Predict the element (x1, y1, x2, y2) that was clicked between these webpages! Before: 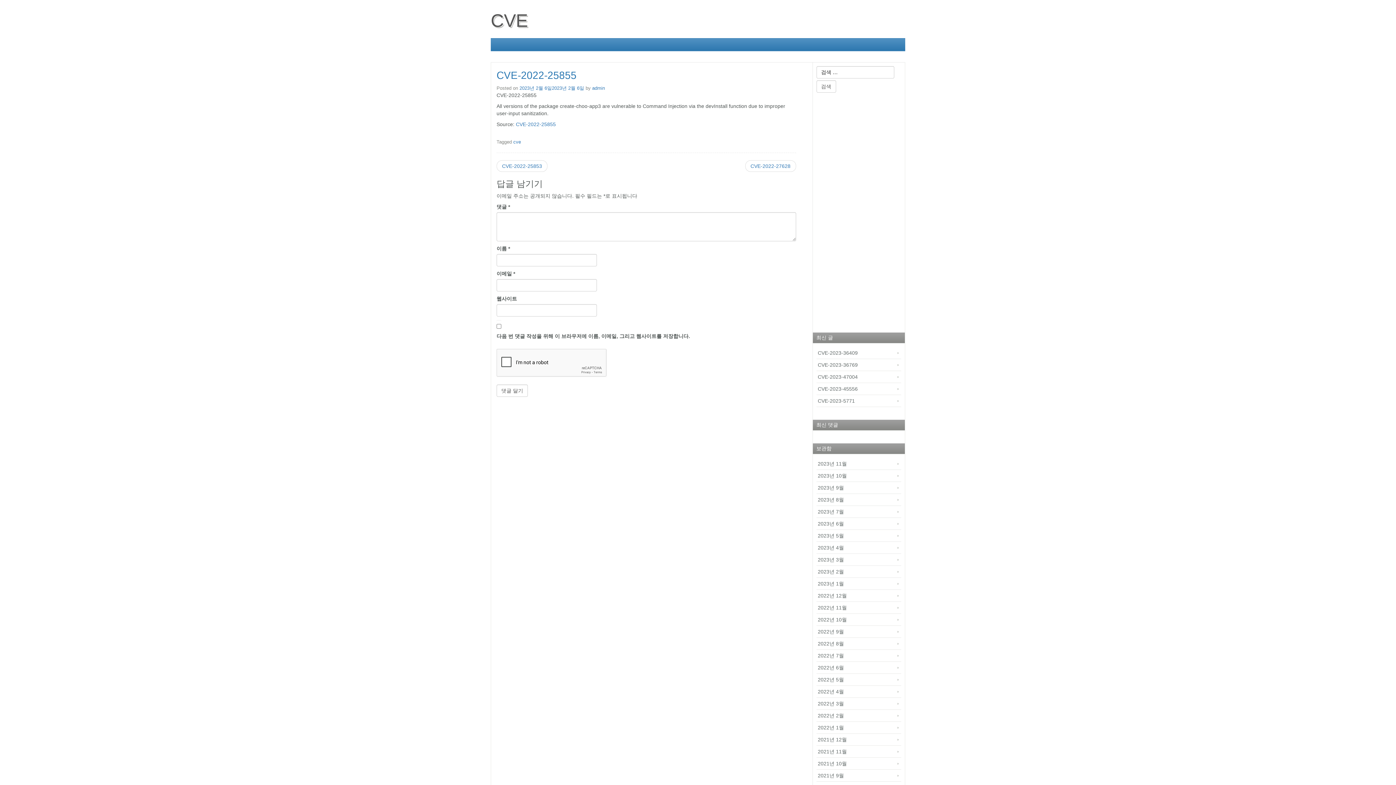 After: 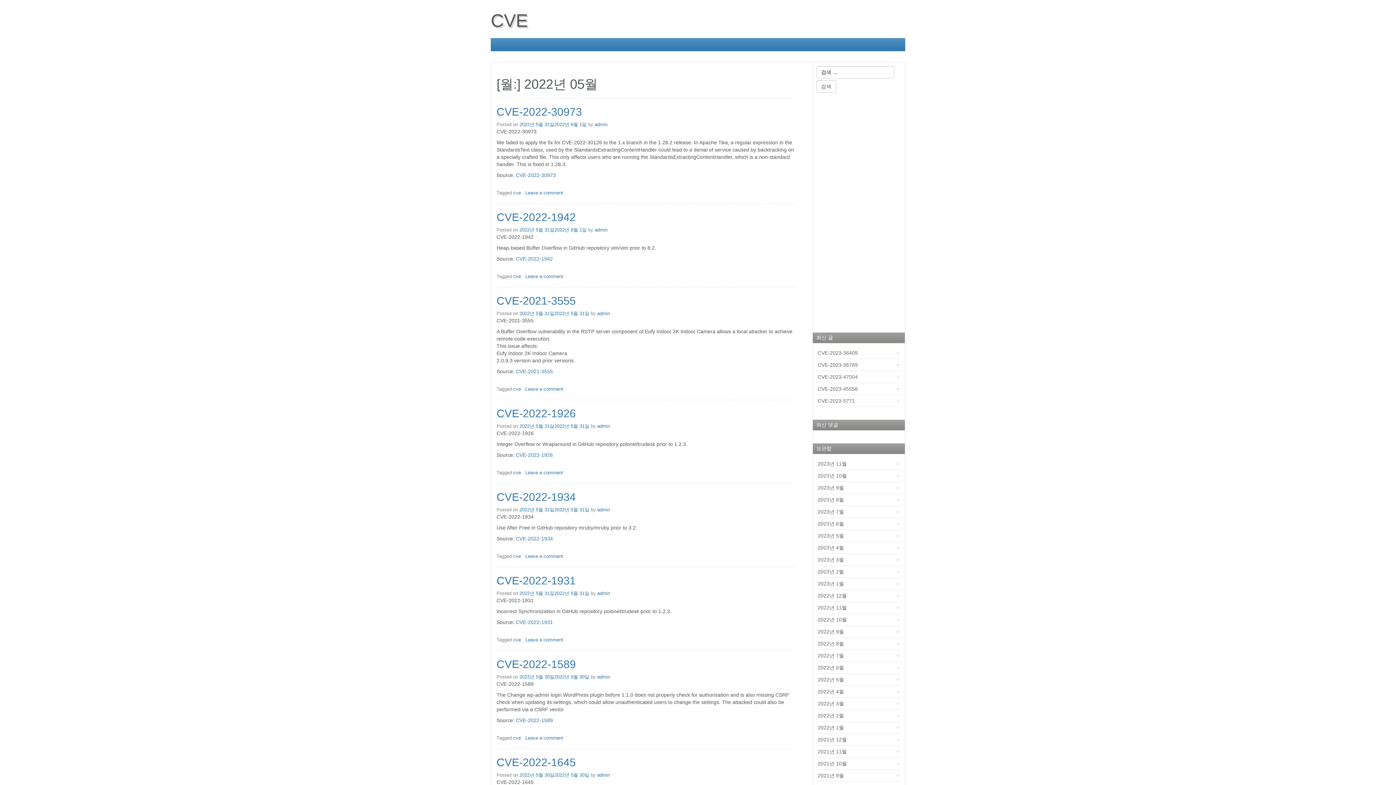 Action: label: 2022년 5월 bbox: (816, 674, 901, 686)